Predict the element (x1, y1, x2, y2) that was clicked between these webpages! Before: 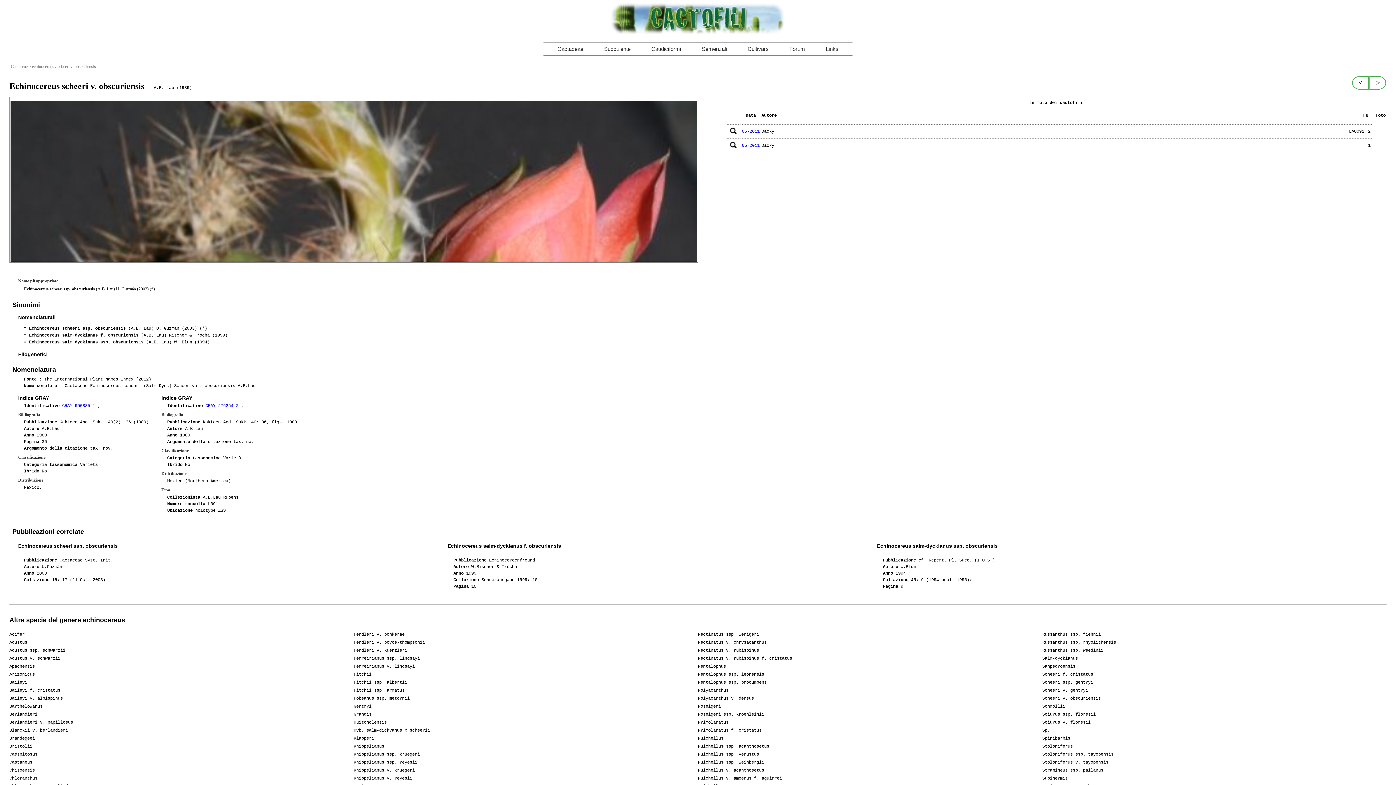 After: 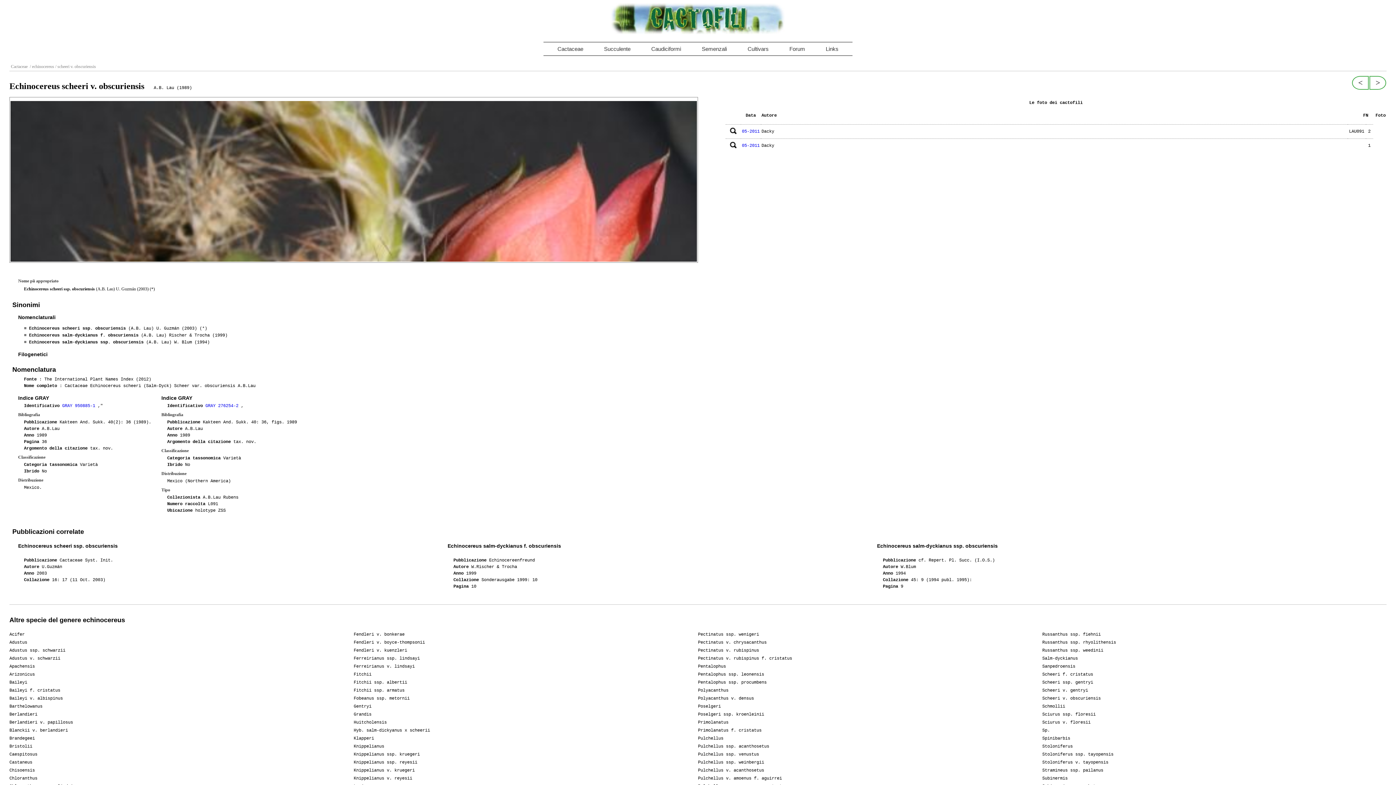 Action: label: Scheeri v. obscuriensis bbox: (1042, 694, 1386, 702)